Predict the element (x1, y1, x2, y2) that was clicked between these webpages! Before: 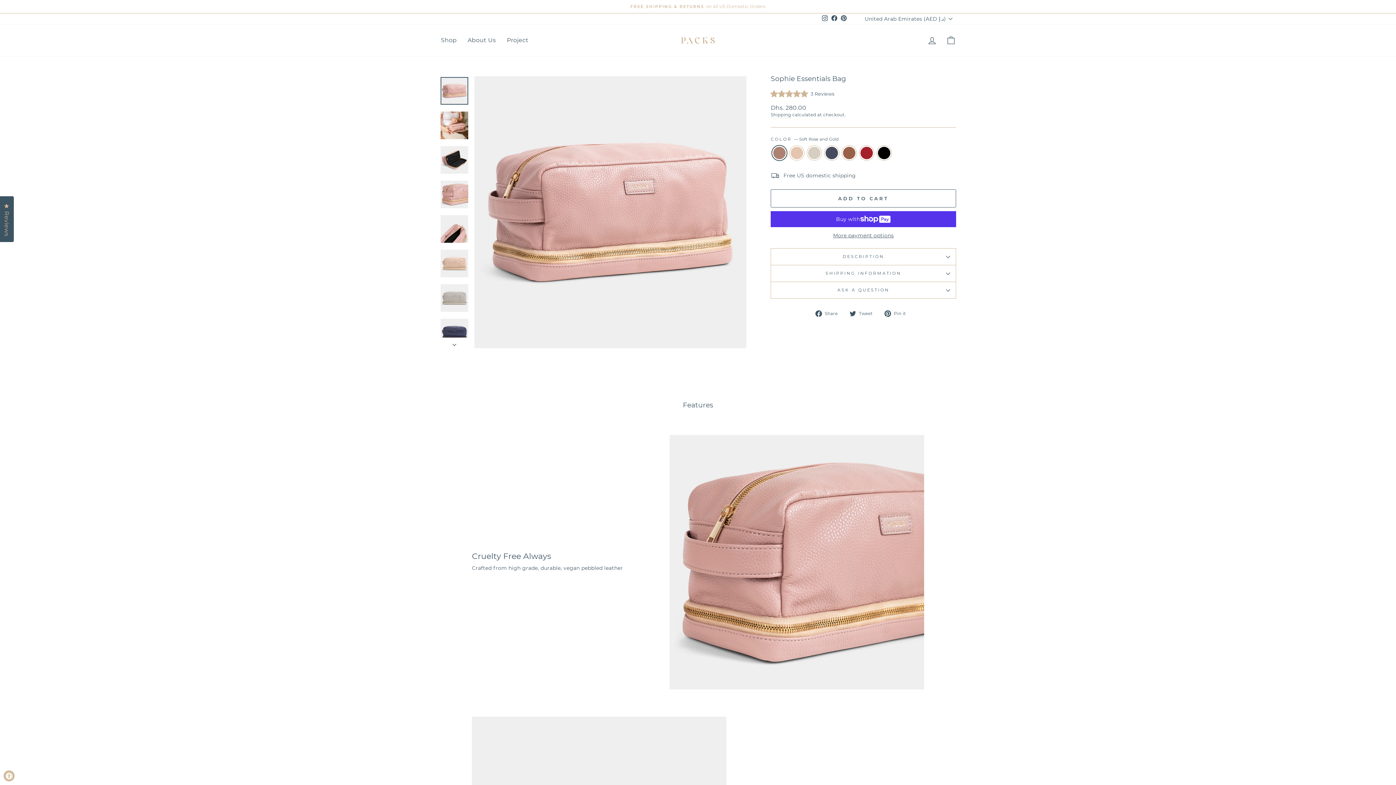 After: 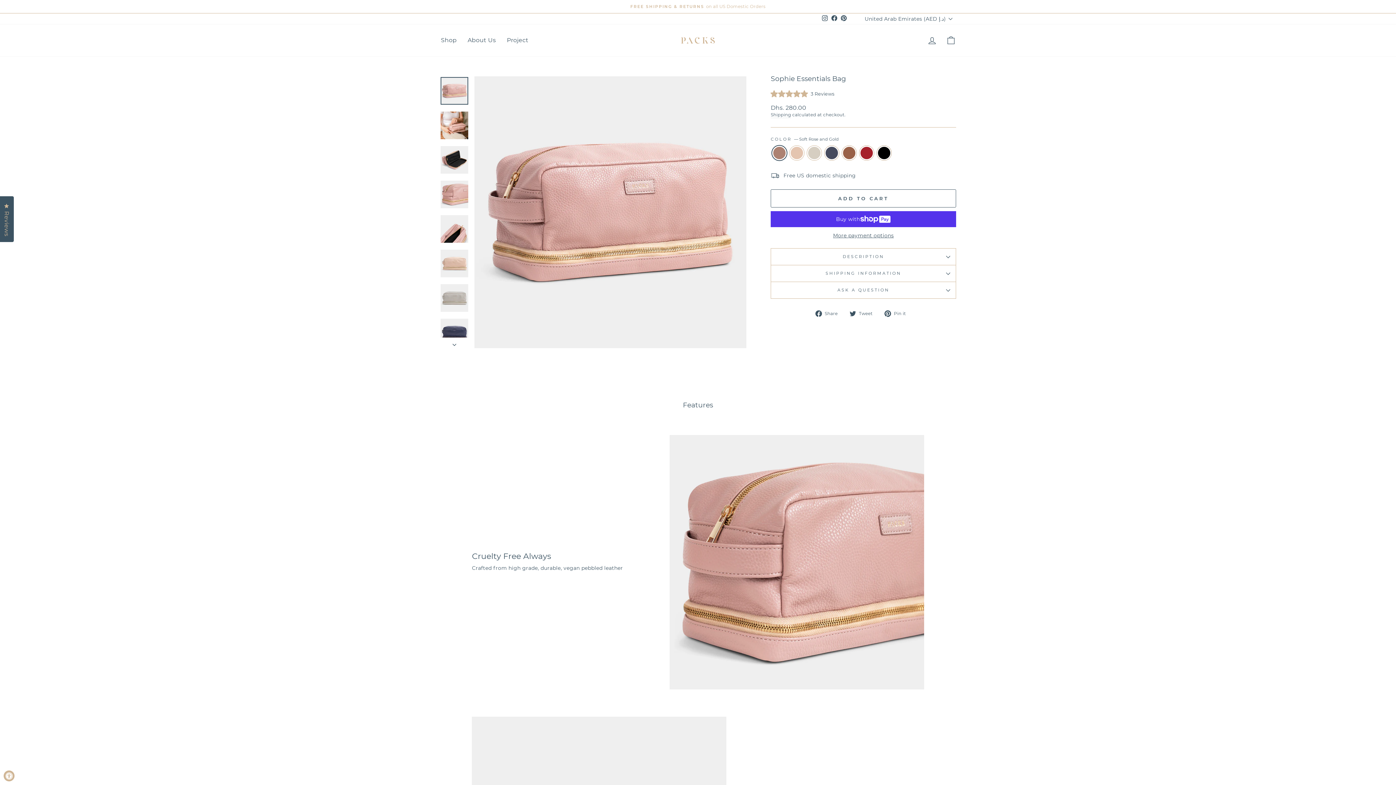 Action: bbox: (829, 13, 839, 23) label: Facebook